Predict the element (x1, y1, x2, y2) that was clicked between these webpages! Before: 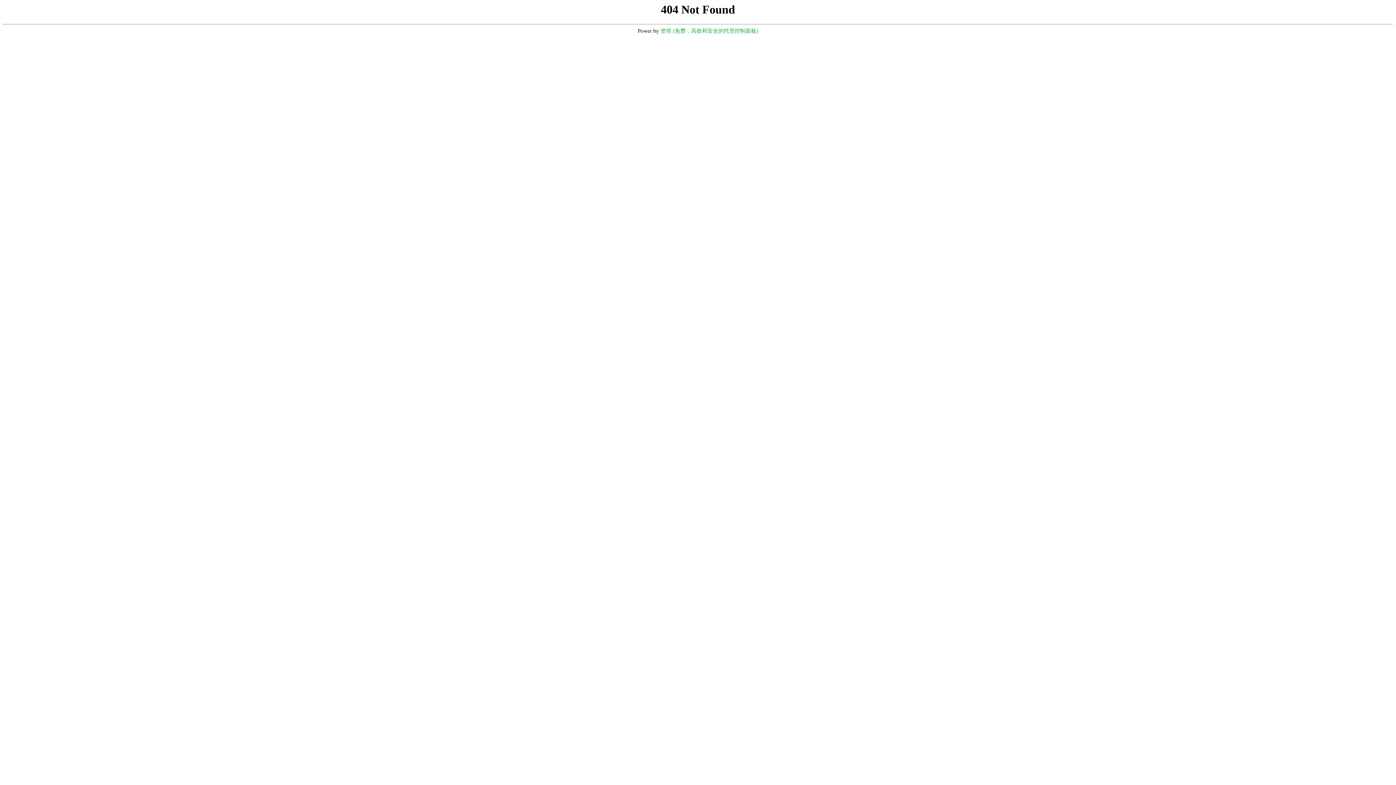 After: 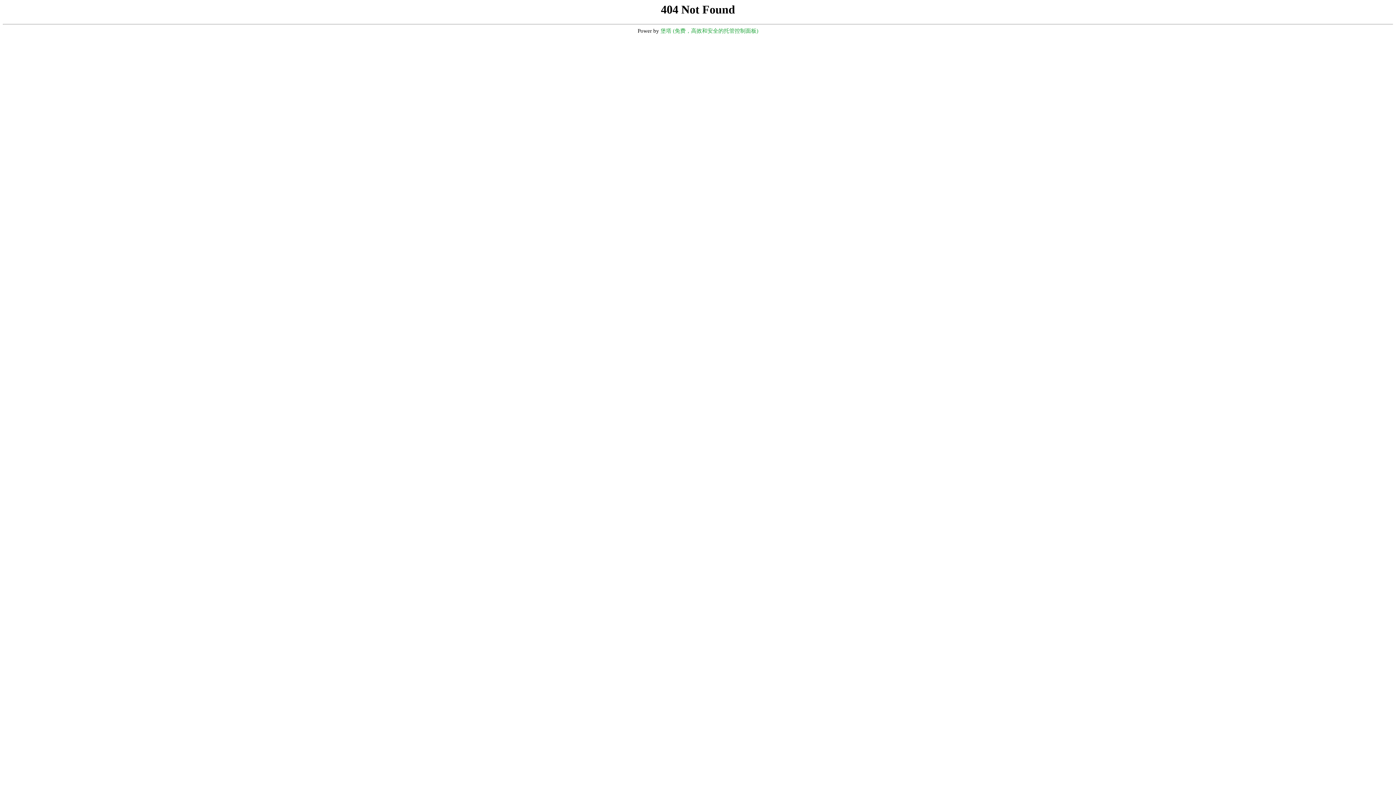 Action: bbox: (660, 28, 758, 33) label: 堡塔 (免费，高效和安全的托管控制面板)